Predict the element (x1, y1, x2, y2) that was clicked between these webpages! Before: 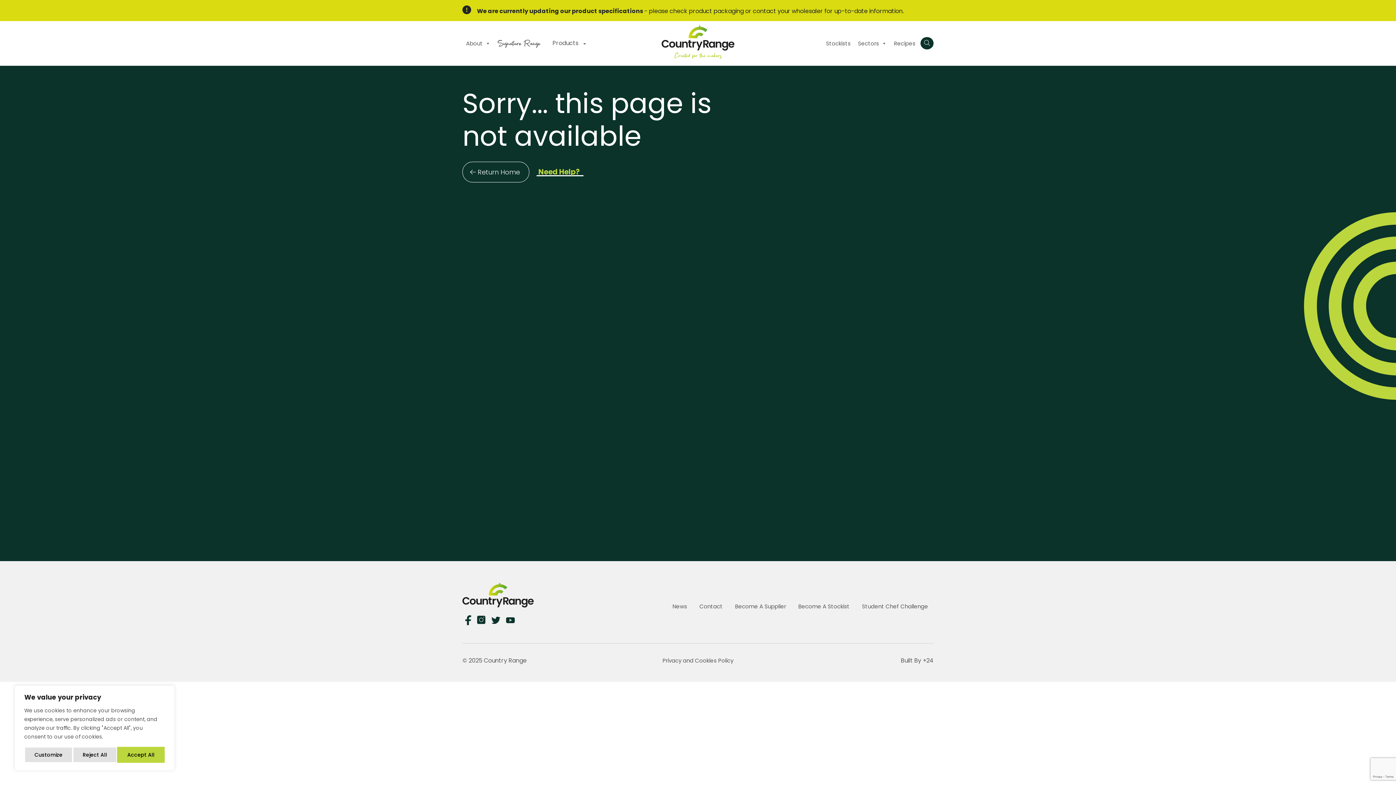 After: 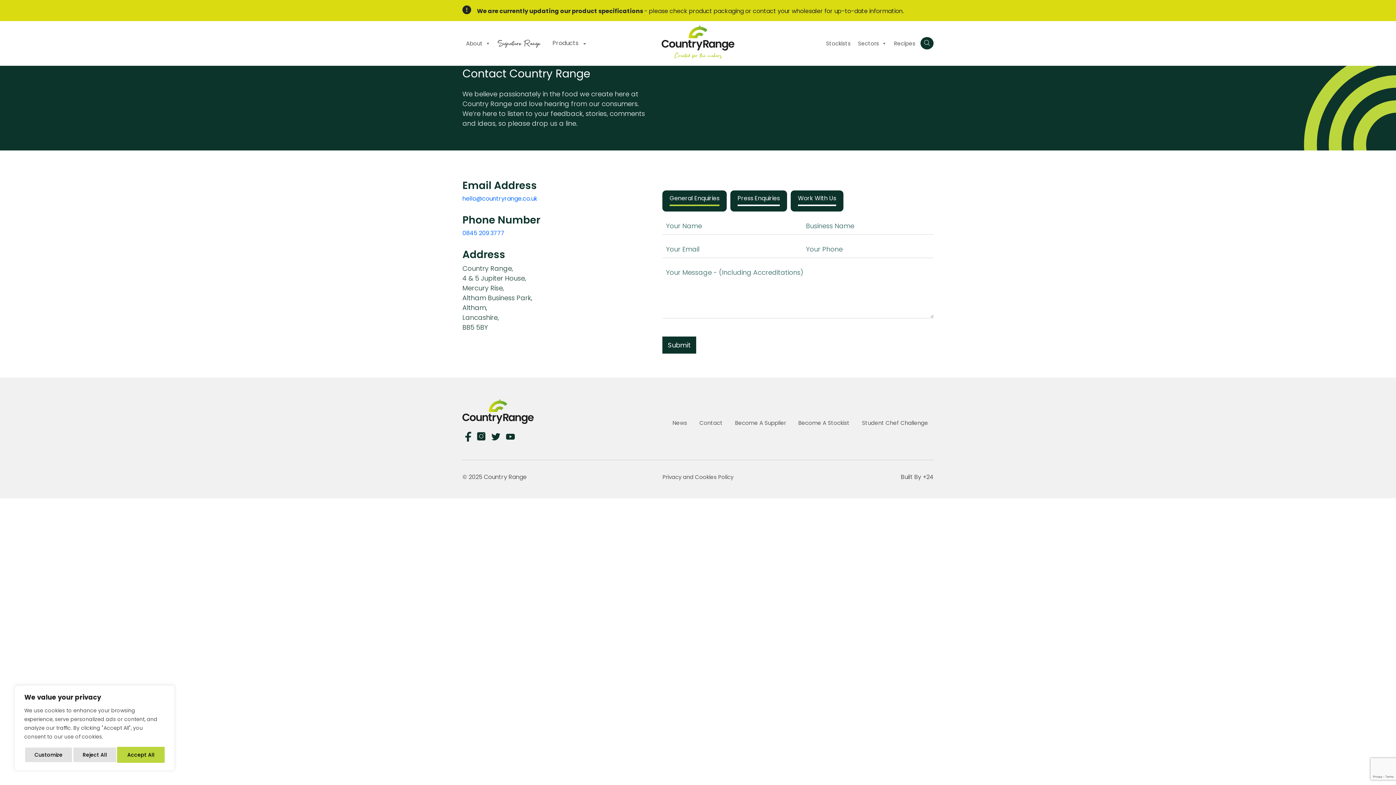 Action: bbox: (699, 602, 722, 610) label: Contact